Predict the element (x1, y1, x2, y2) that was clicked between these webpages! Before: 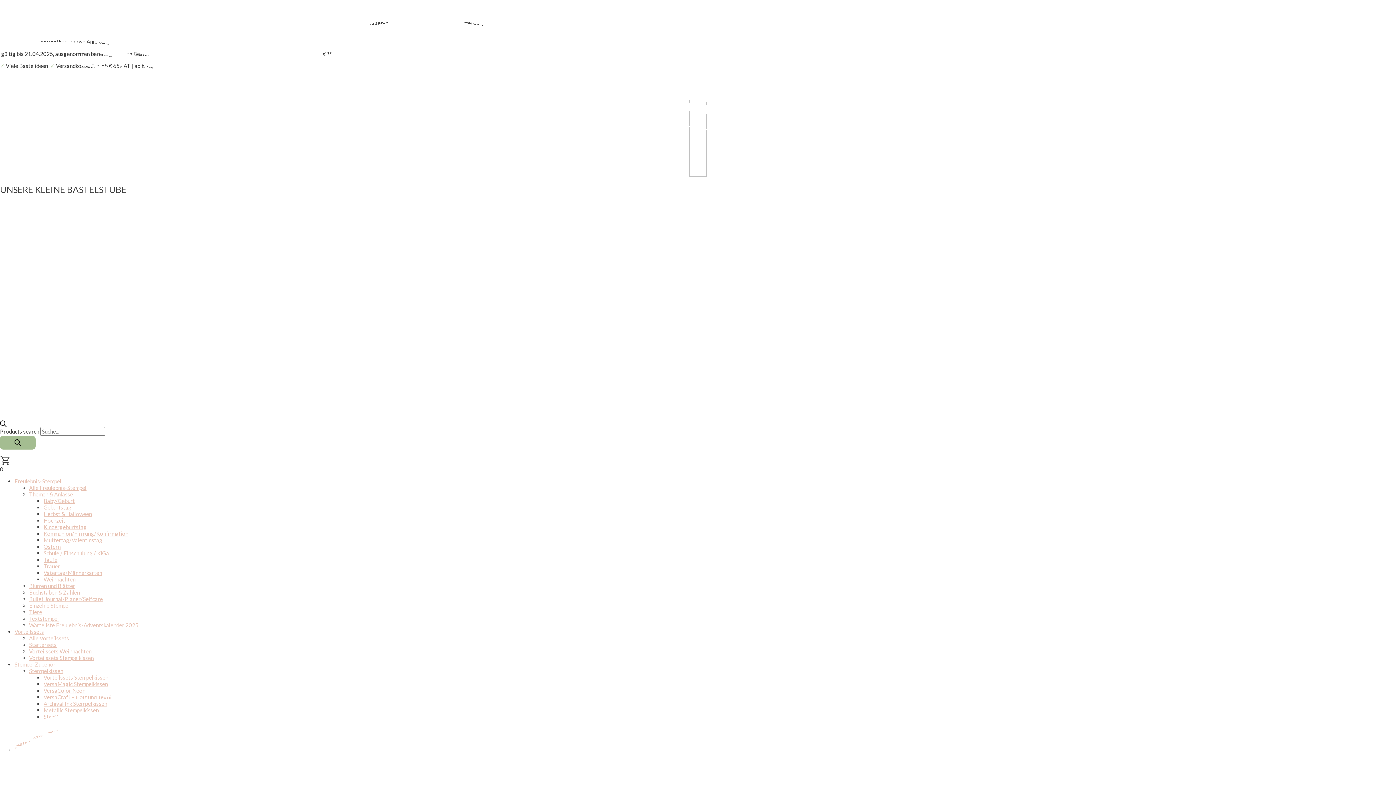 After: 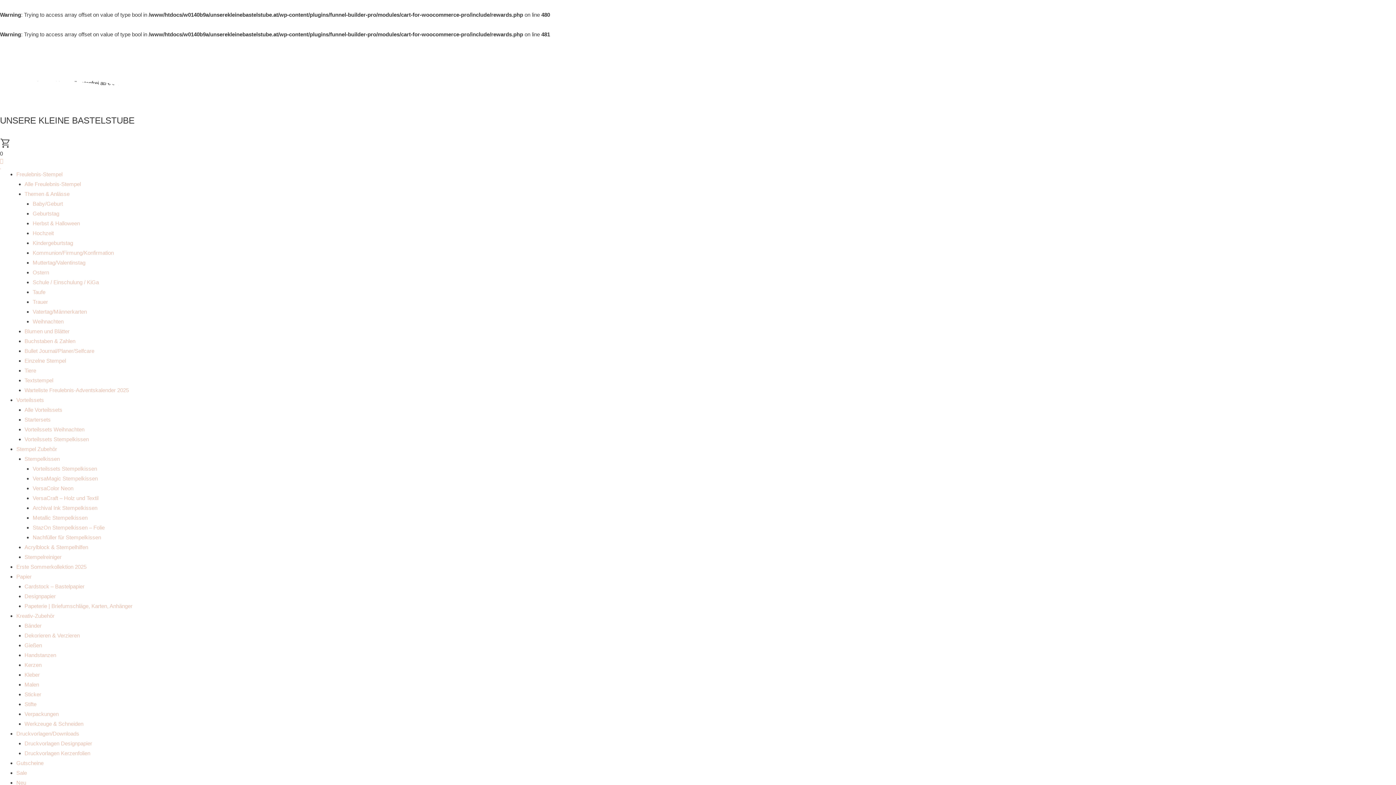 Action: label: Schule / Einschulung / KiGa bbox: (43, 550, 109, 556)